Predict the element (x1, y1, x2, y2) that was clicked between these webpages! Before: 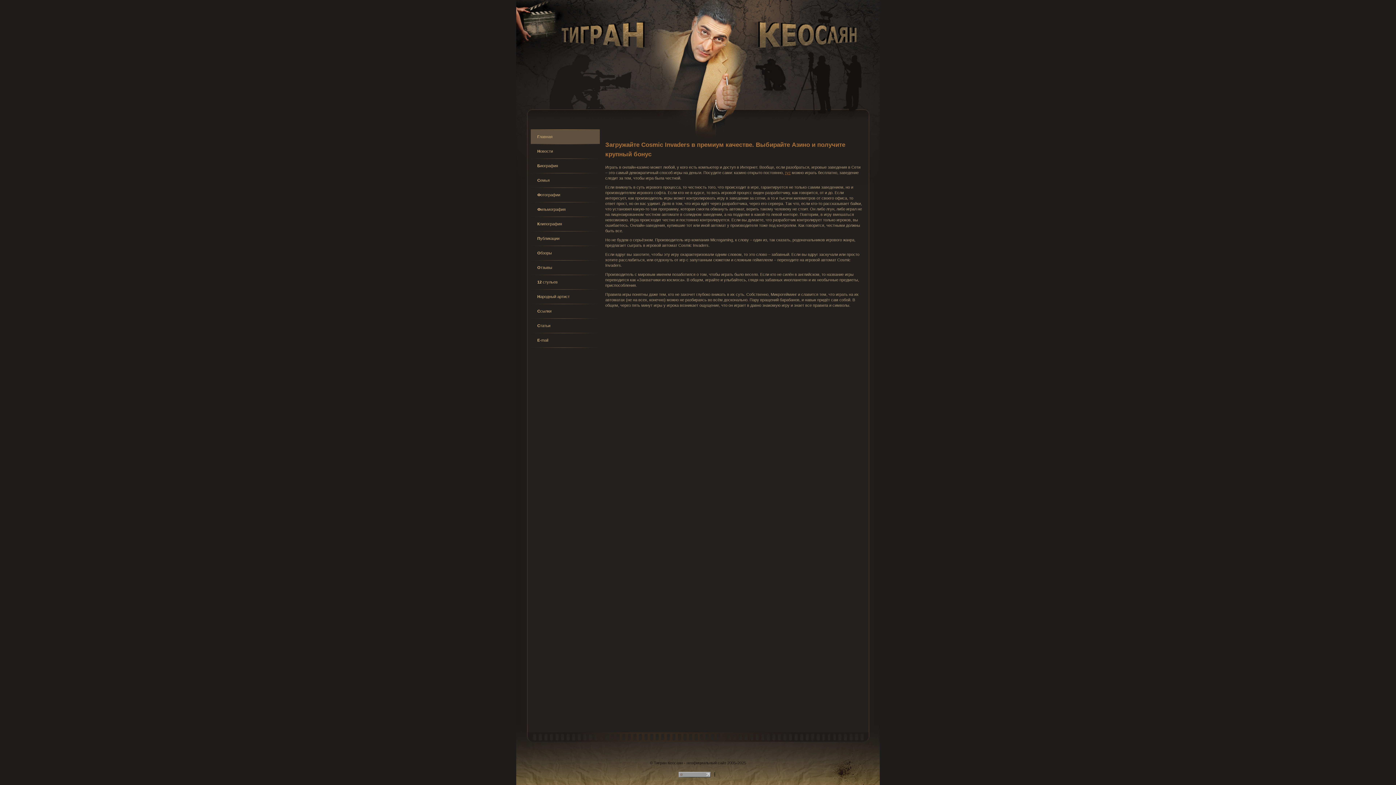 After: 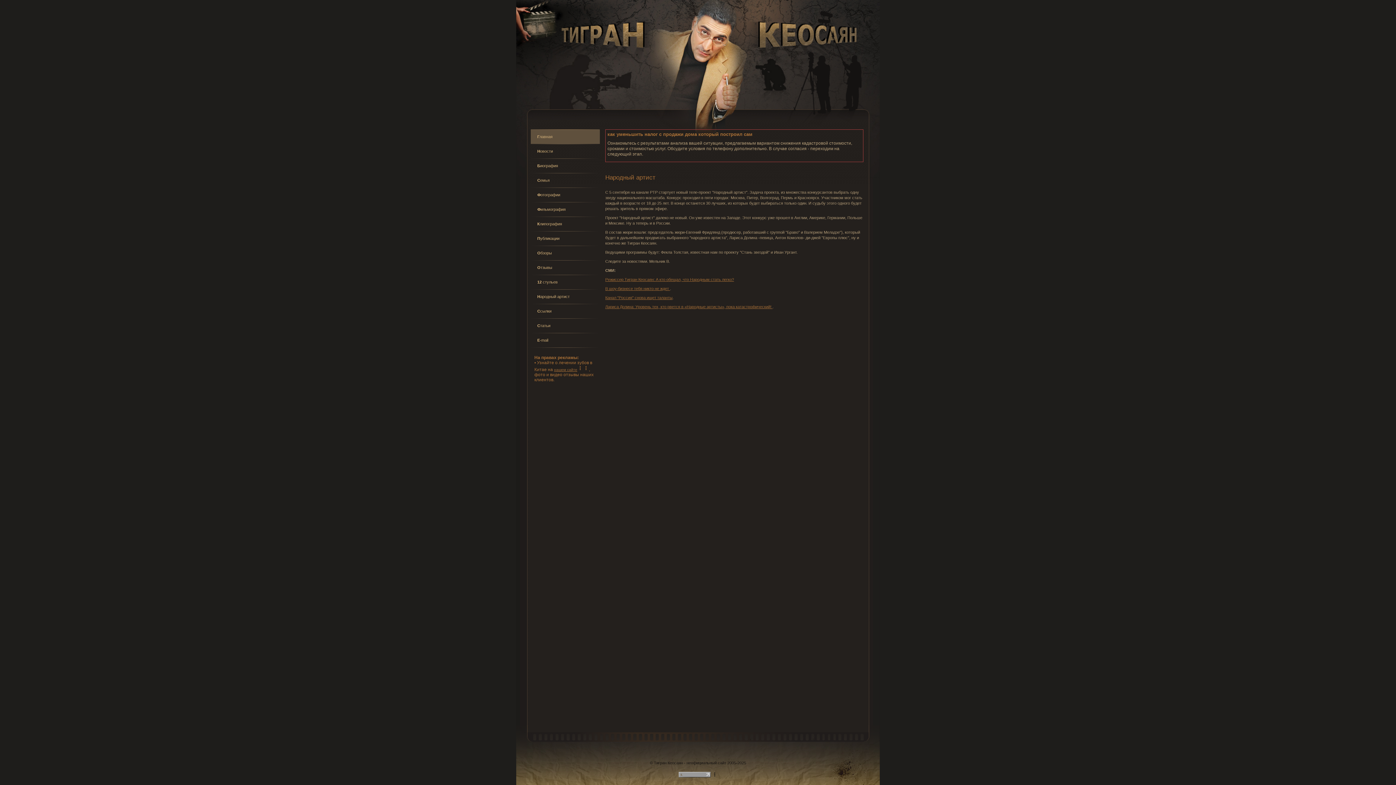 Action: label: Народный артист bbox: (530, 289, 600, 304)